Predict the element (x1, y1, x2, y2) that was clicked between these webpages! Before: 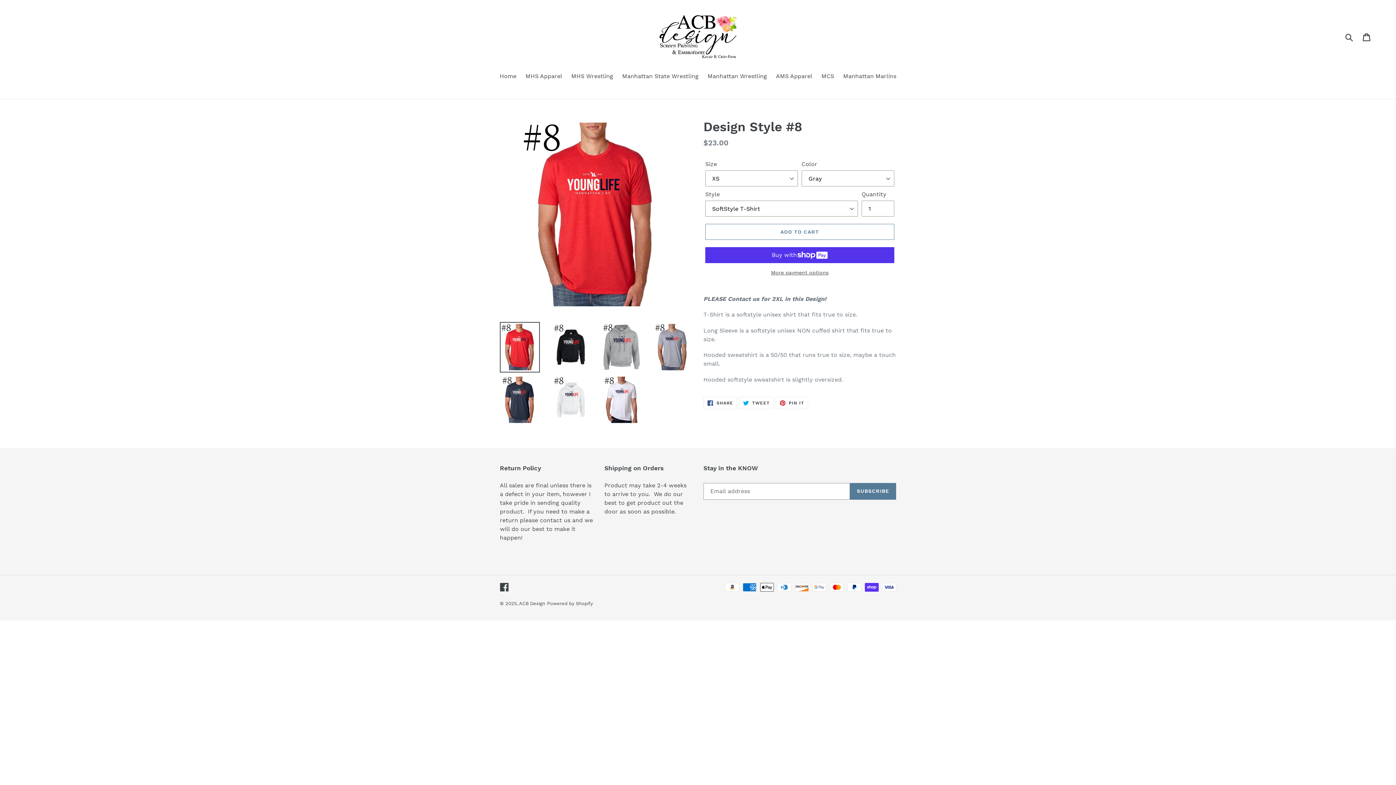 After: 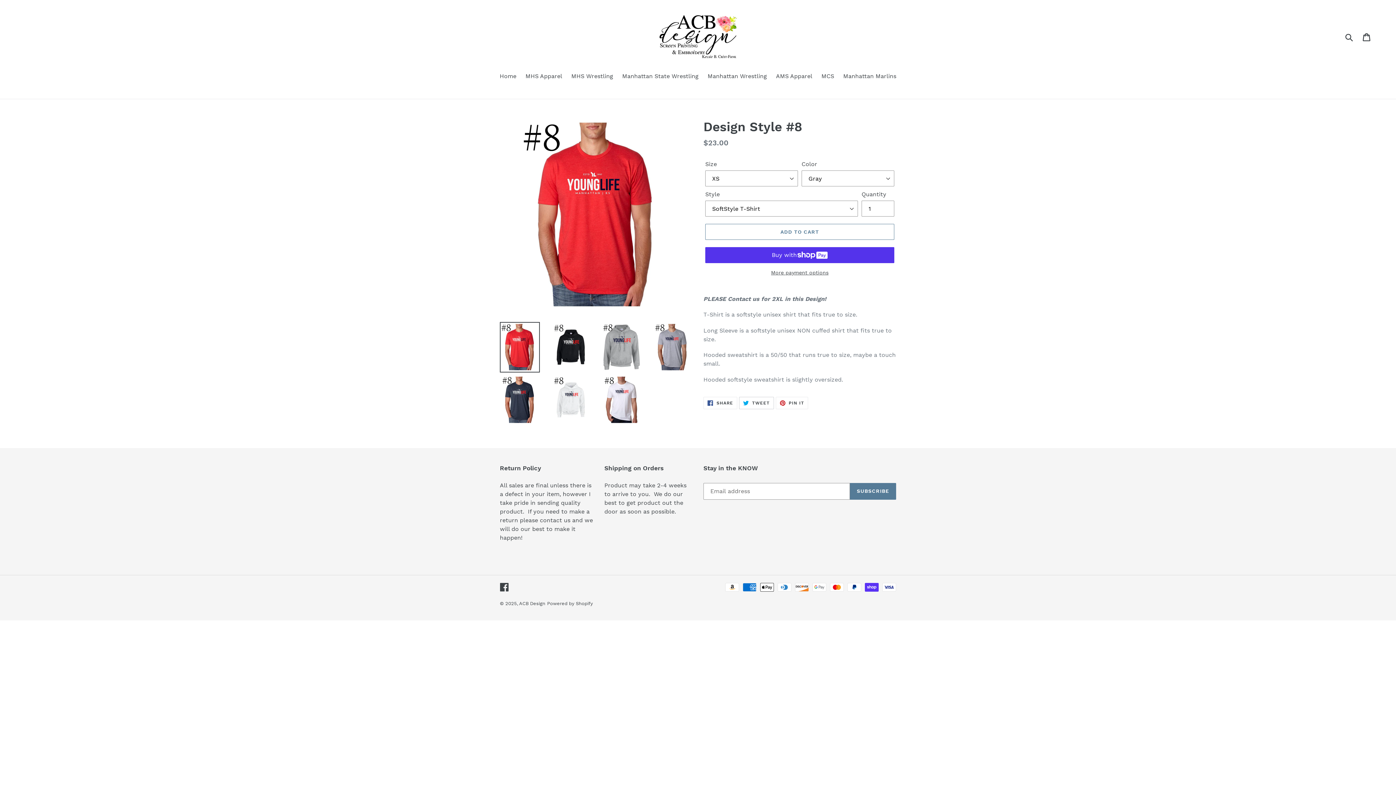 Action: bbox: (739, 397, 774, 409) label:  TWEET
TWEET ON TWITTER